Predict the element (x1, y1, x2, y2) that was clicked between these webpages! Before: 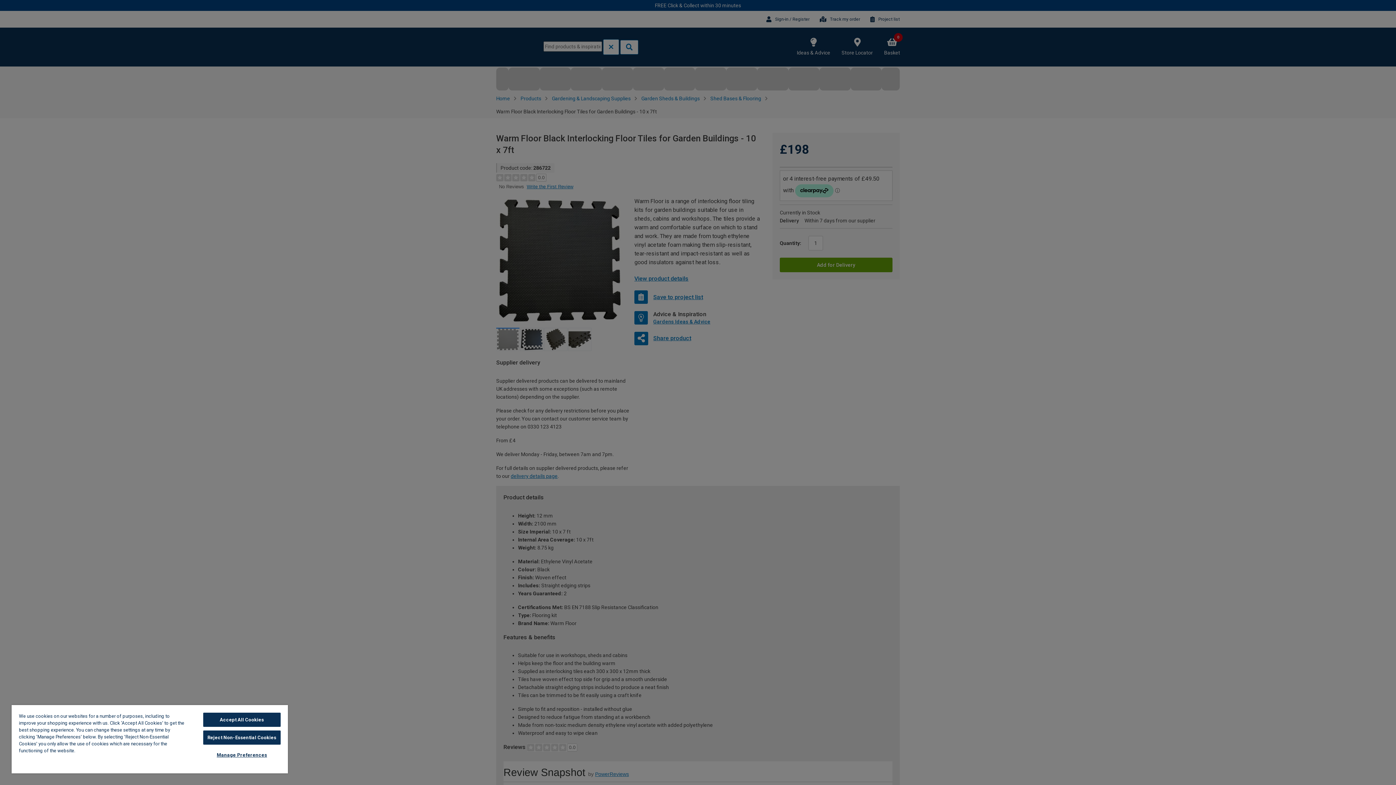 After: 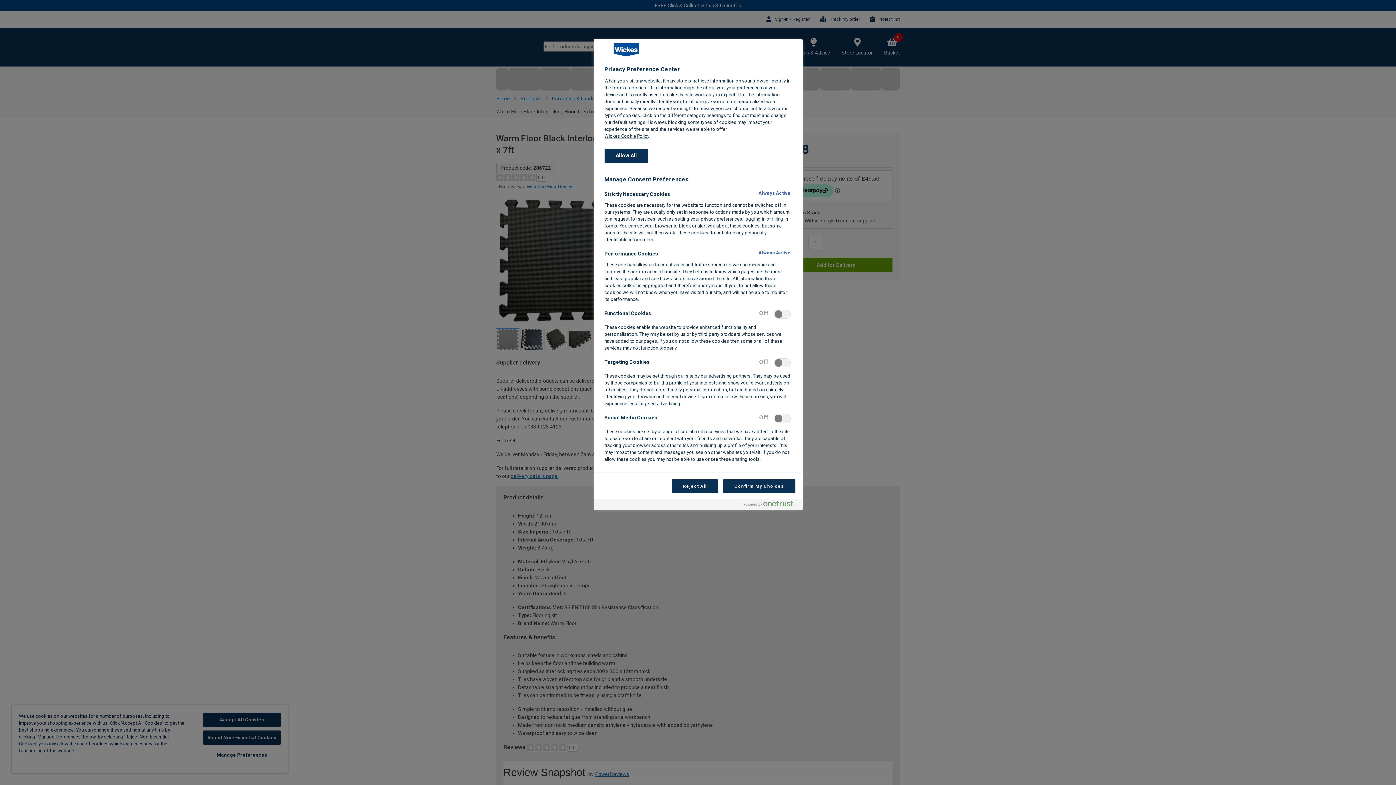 Action: bbox: (203, 748, 280, 762) label: Manage Preferences